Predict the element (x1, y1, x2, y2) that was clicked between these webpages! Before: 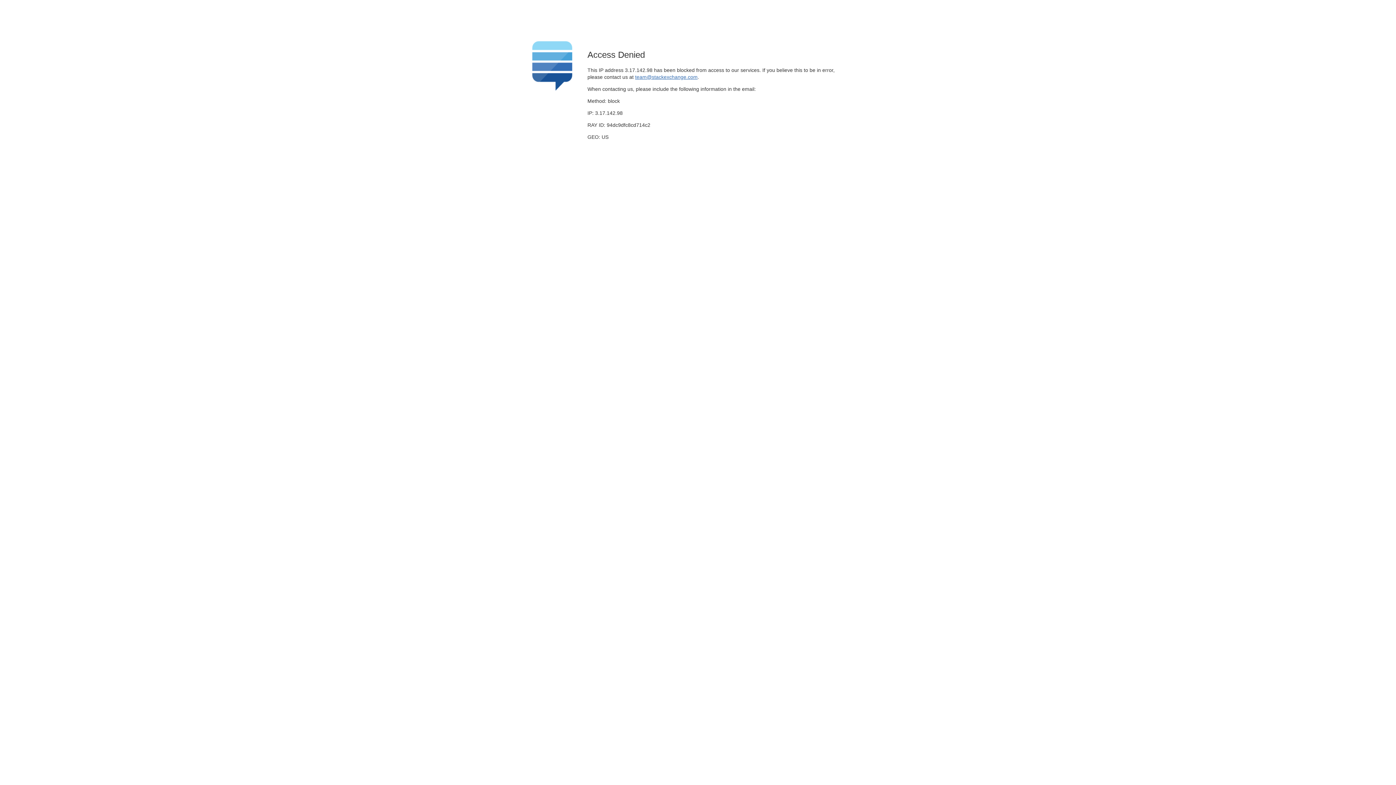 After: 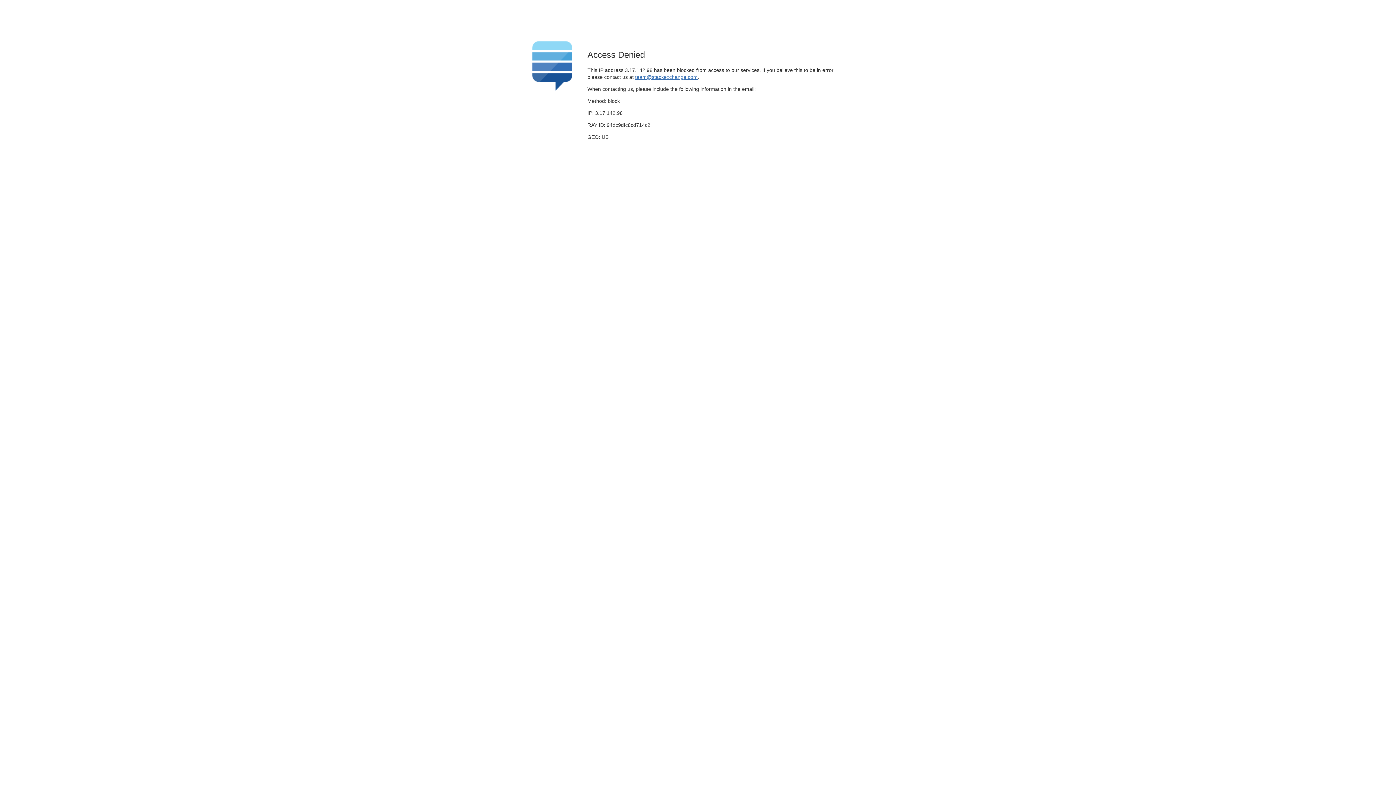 Action: bbox: (635, 74, 697, 79) label: team@stackexchange.com